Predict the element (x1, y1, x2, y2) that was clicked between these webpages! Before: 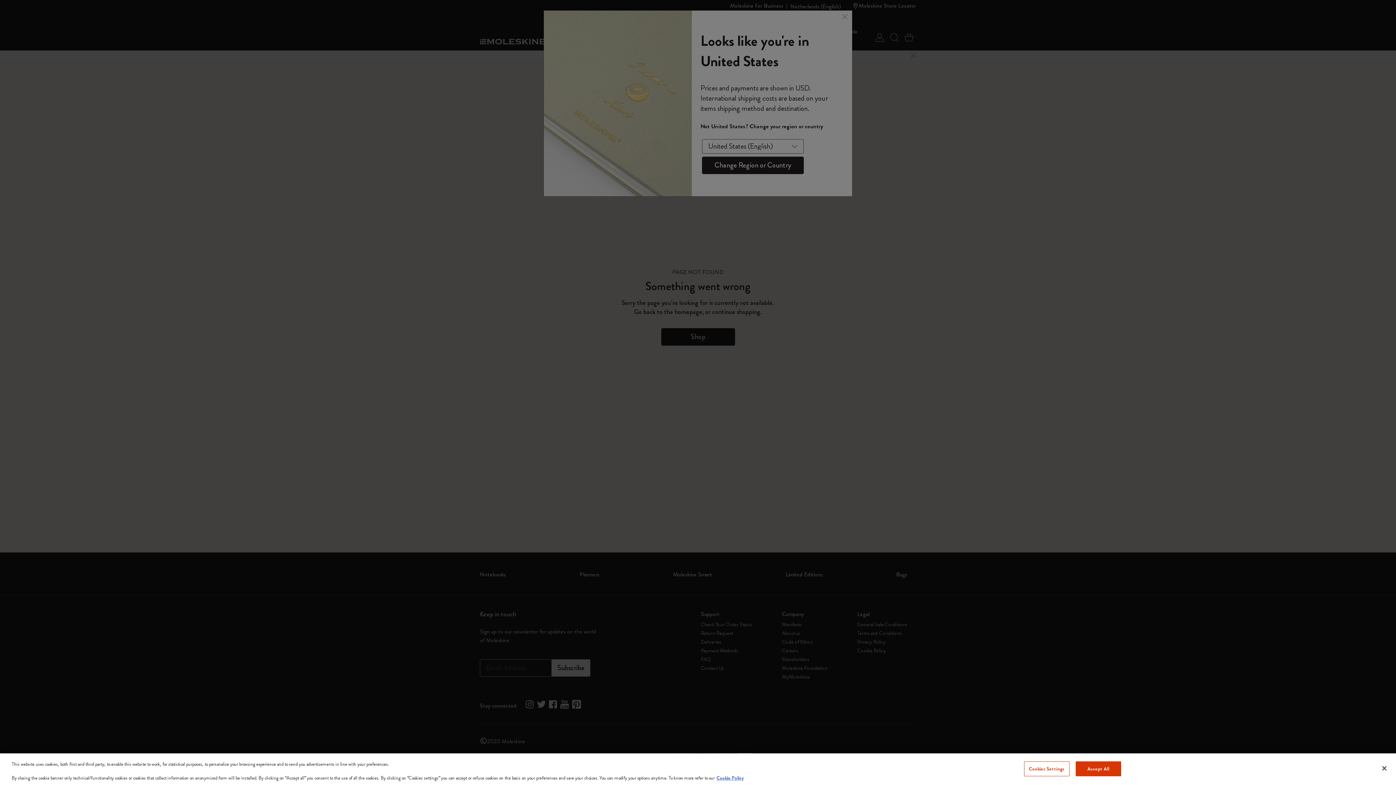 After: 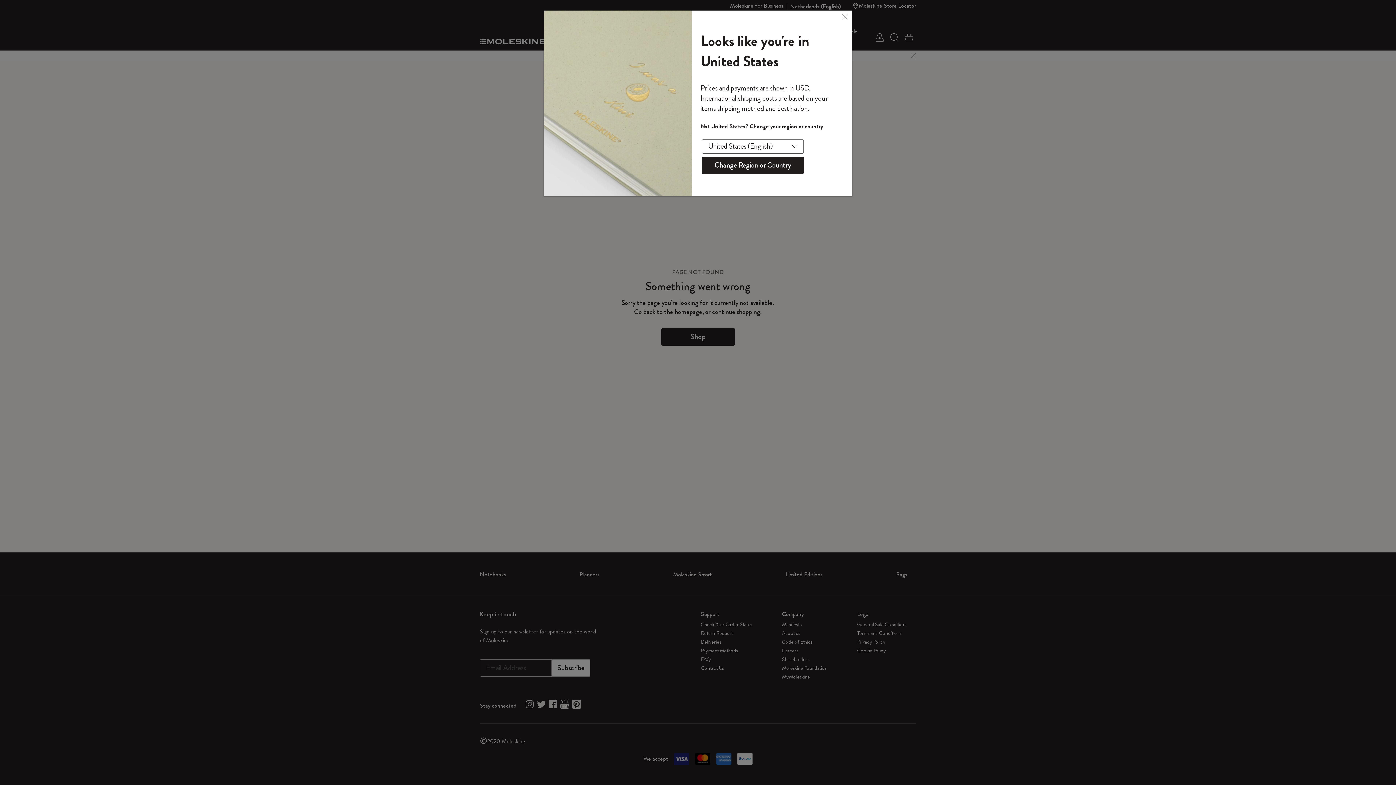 Action: bbox: (1075, 761, 1121, 776) label: Accept All